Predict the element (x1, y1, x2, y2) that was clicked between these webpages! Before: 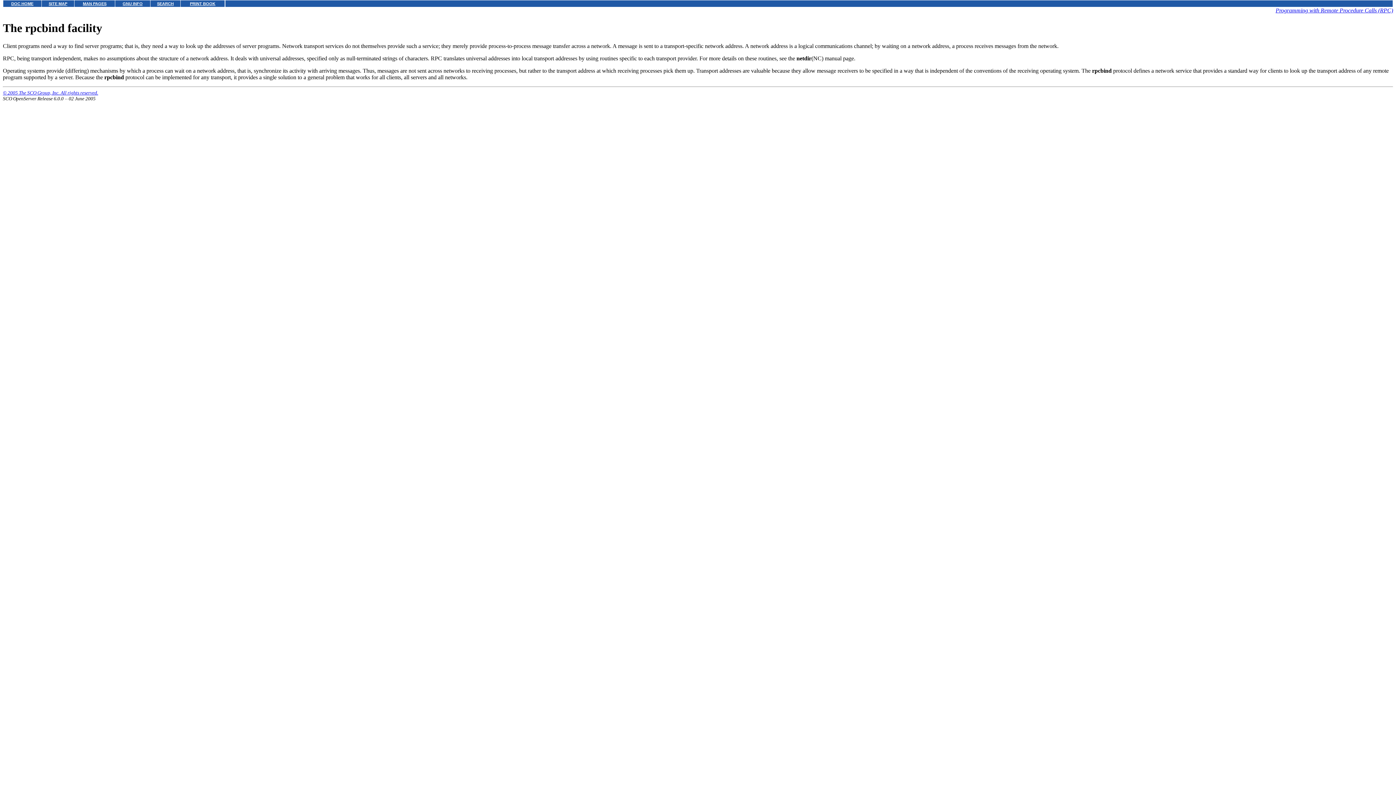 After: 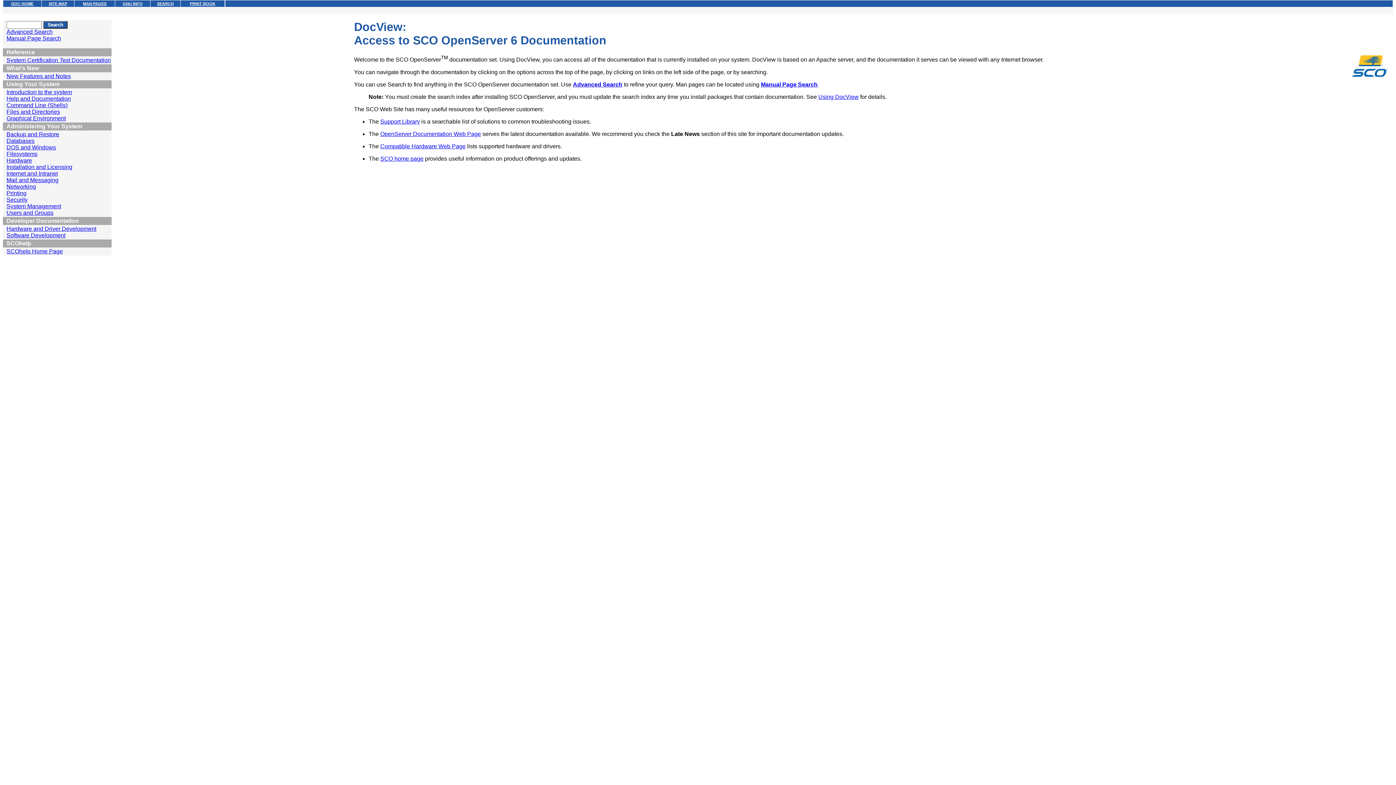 Action: label: DOC HOME bbox: (11, 1, 33, 5)